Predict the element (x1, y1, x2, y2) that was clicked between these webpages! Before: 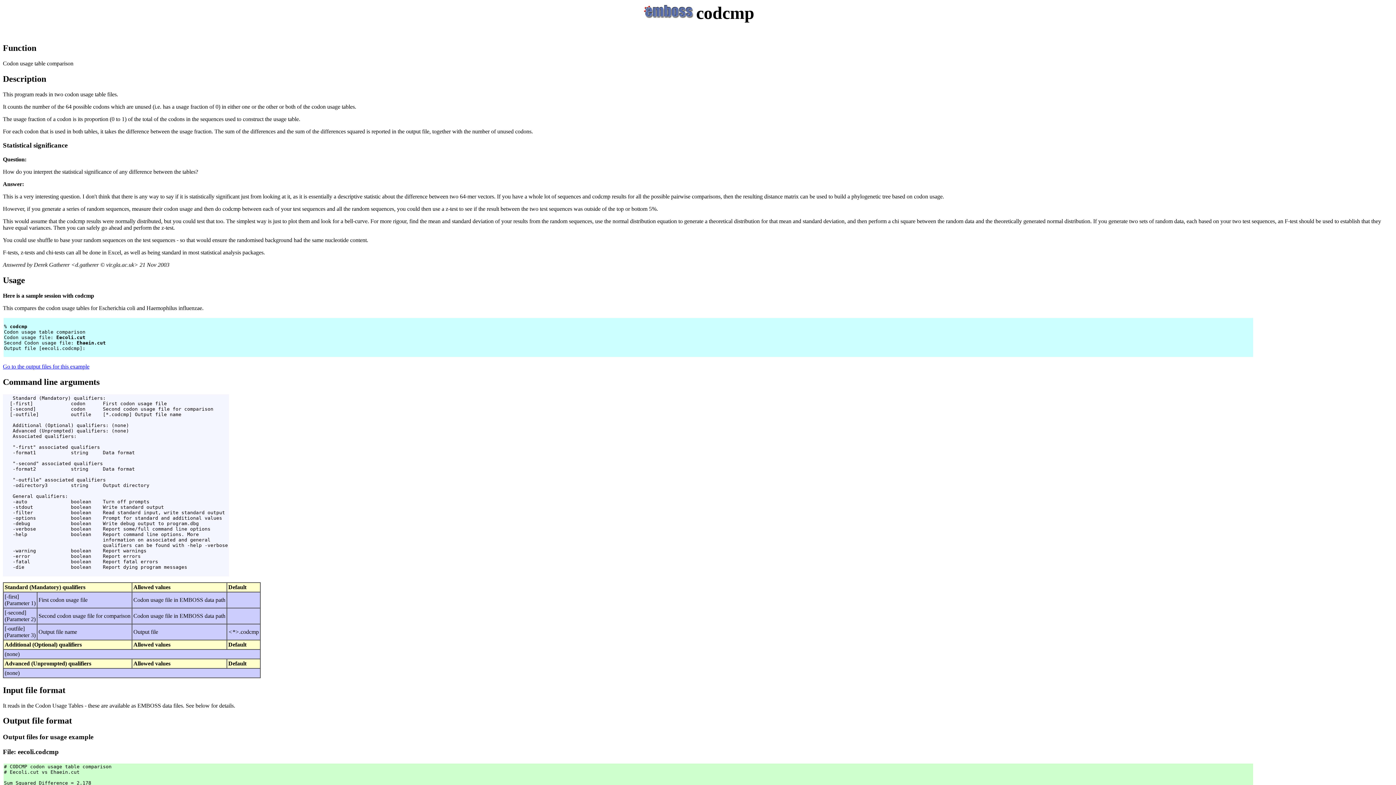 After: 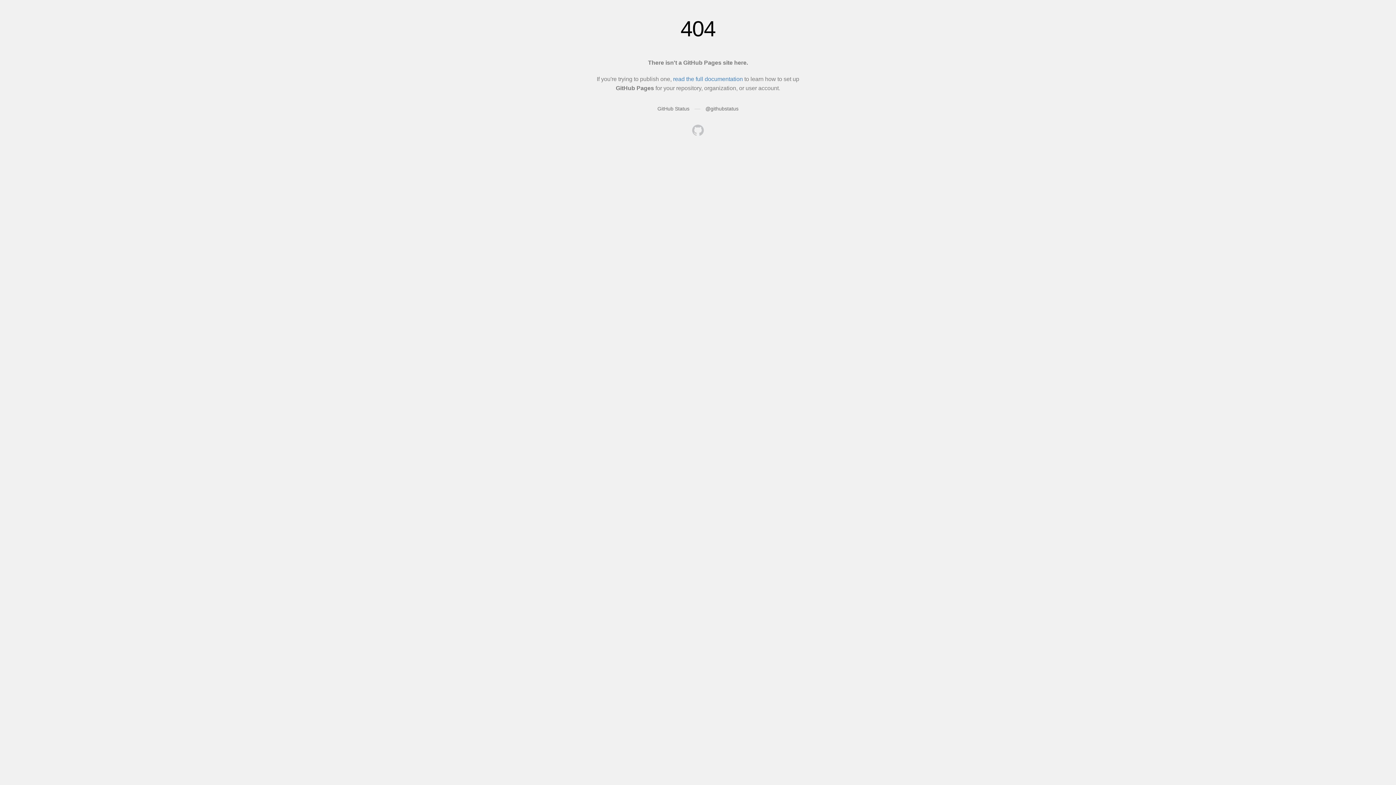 Action: bbox: (641, 15, 696, 21)